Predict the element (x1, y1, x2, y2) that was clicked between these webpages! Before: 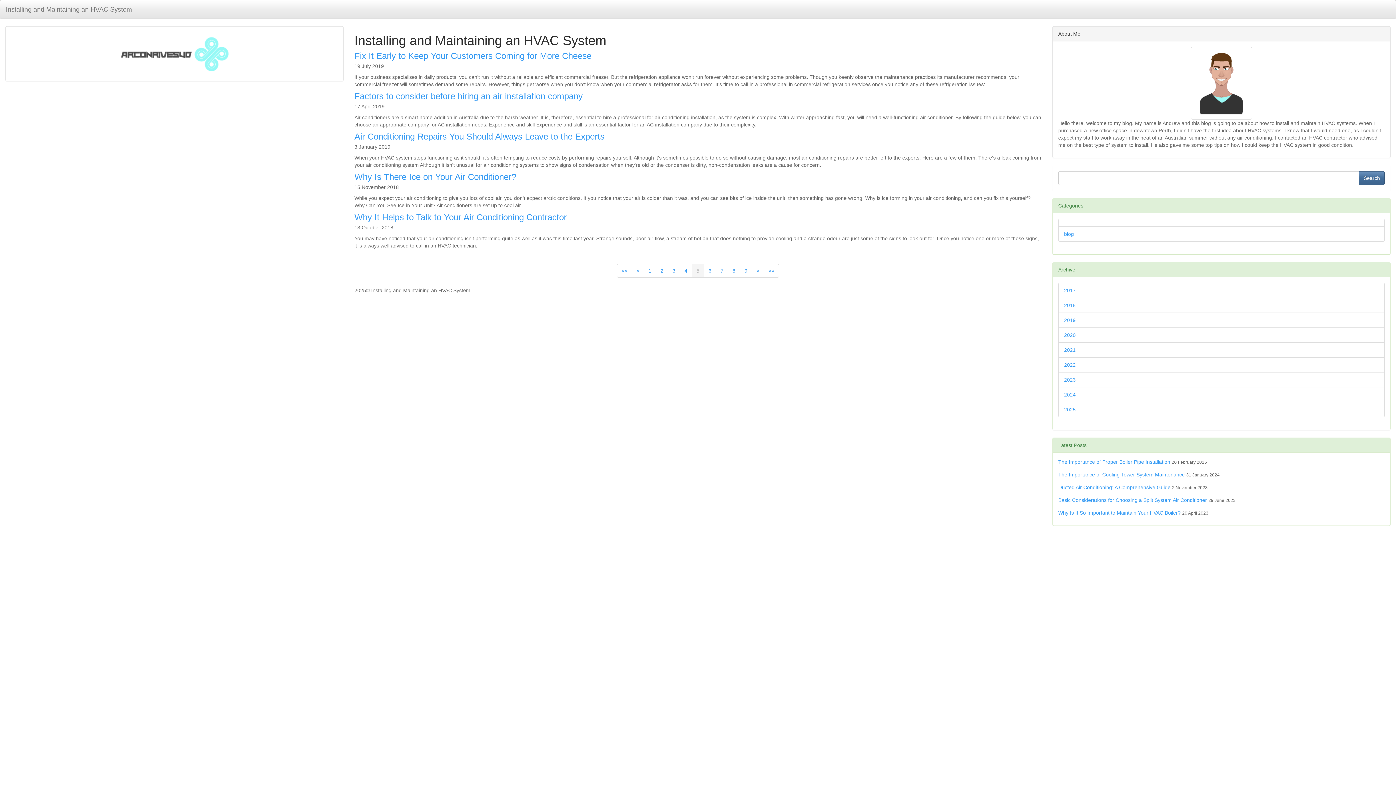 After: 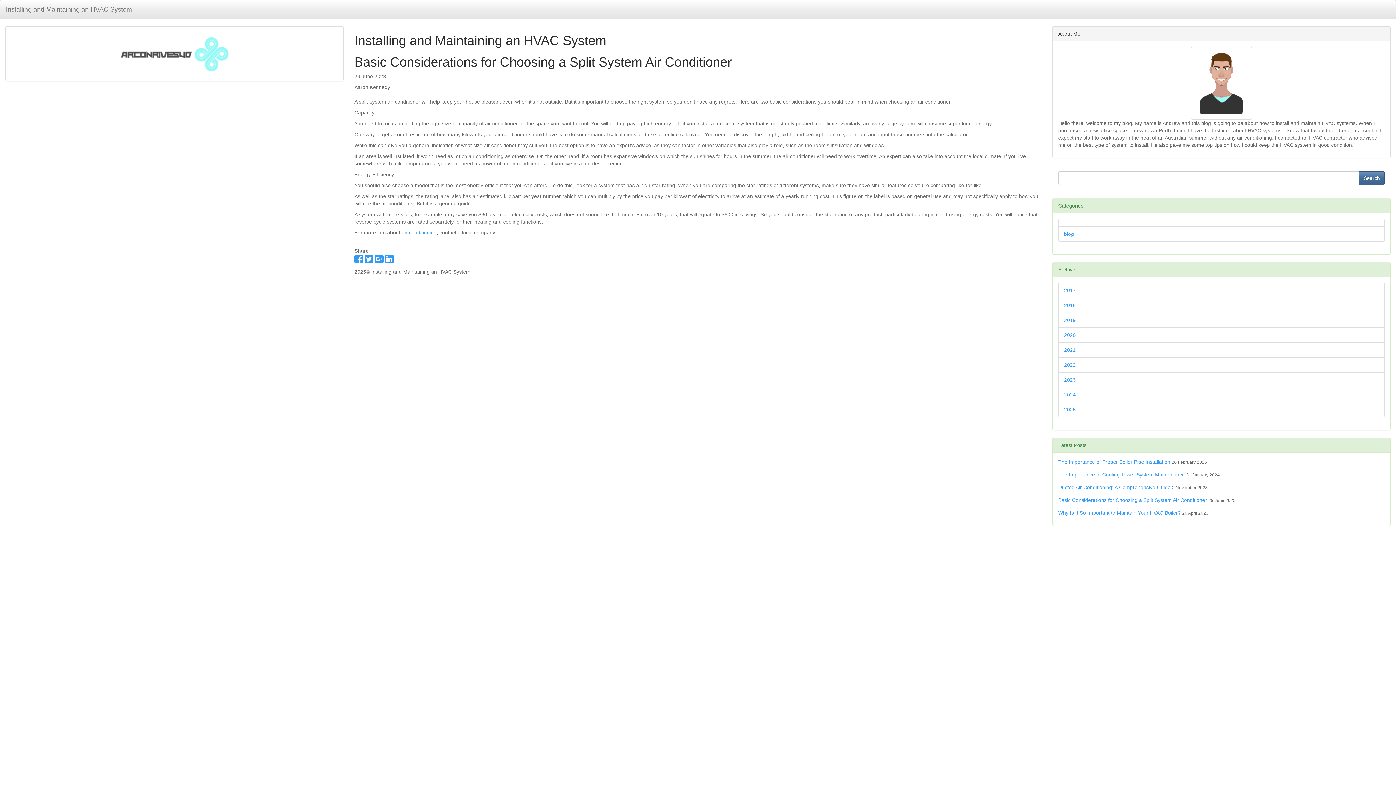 Action: bbox: (1058, 497, 1207, 503) label: Basic Considerations for Choosing a Split System Air Conditioner